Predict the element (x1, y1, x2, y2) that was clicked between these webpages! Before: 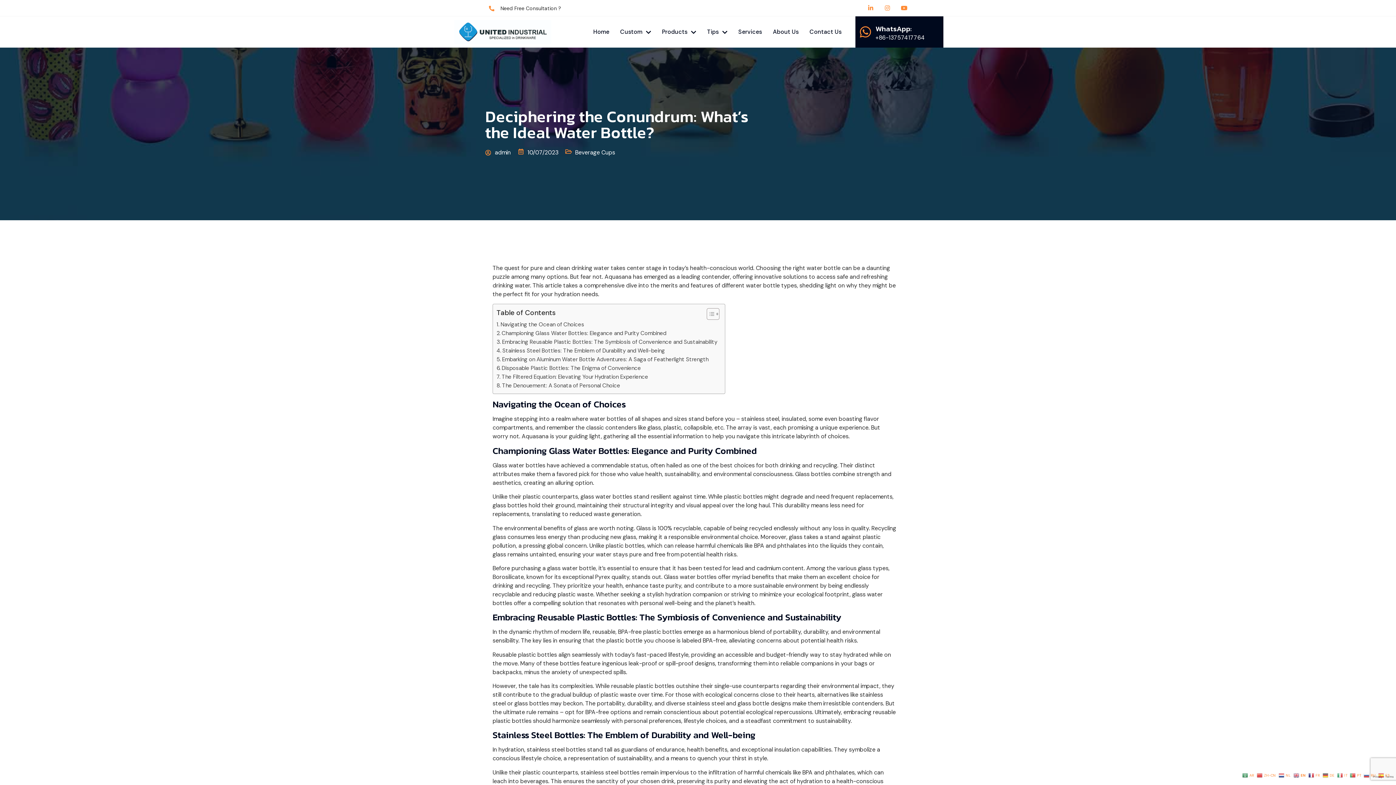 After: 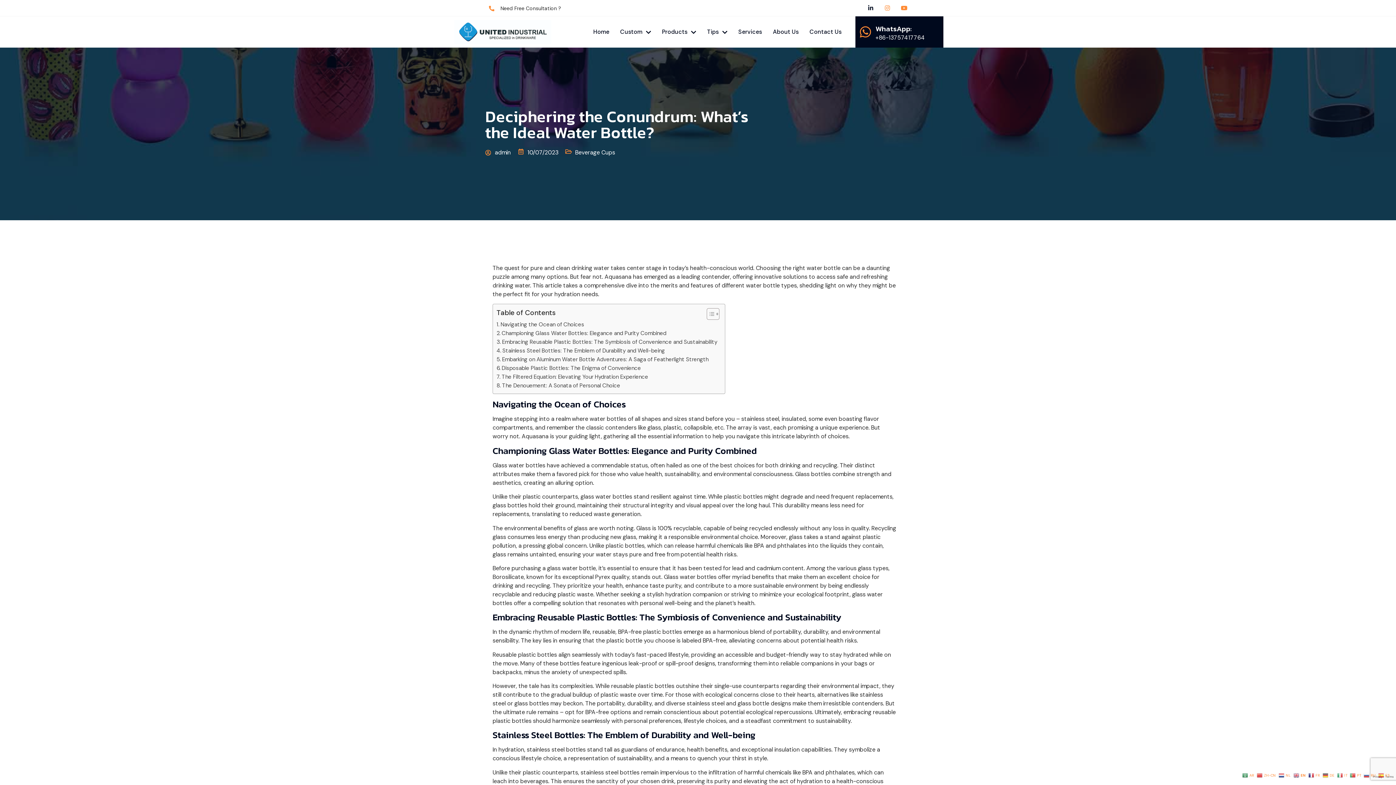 Action: bbox: (868, 5, 873, 10) label: Linkedin-in